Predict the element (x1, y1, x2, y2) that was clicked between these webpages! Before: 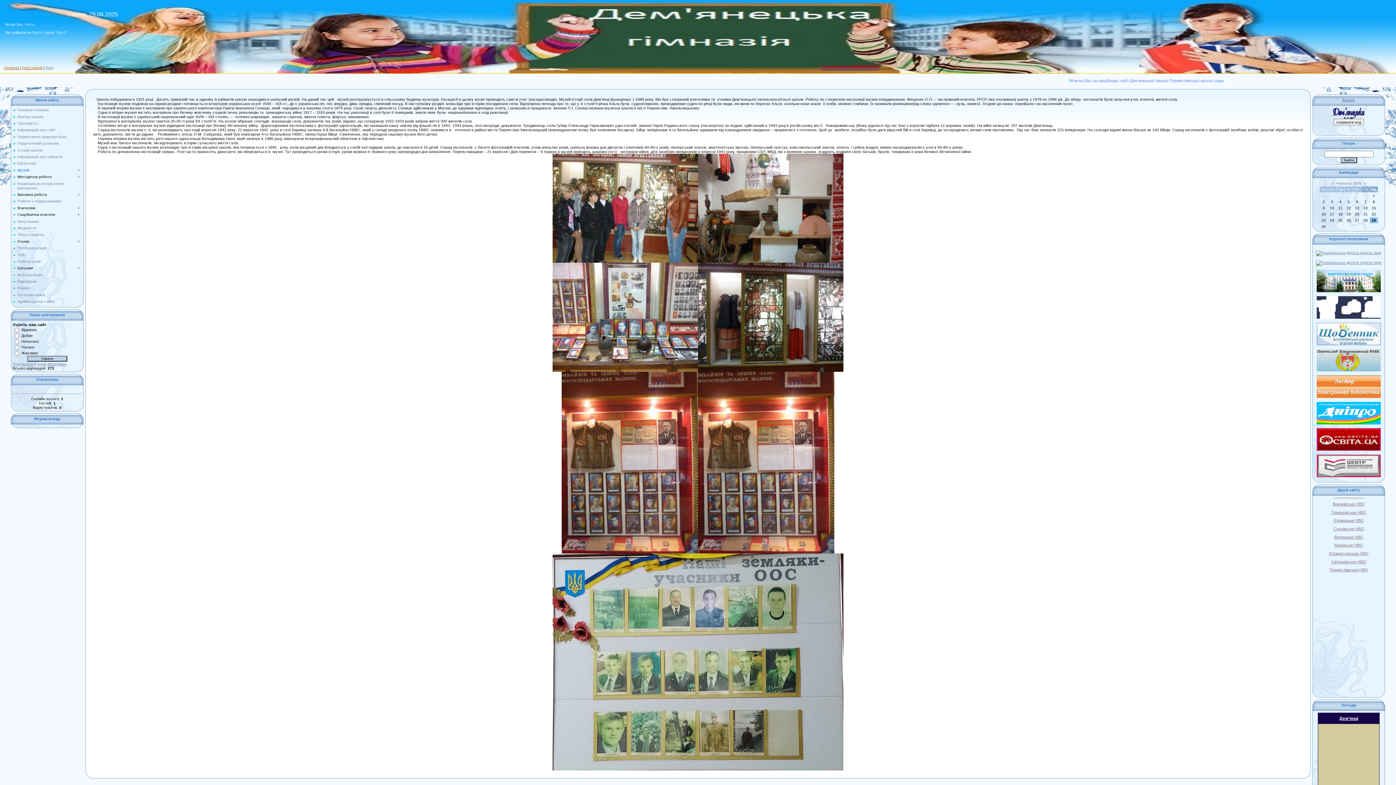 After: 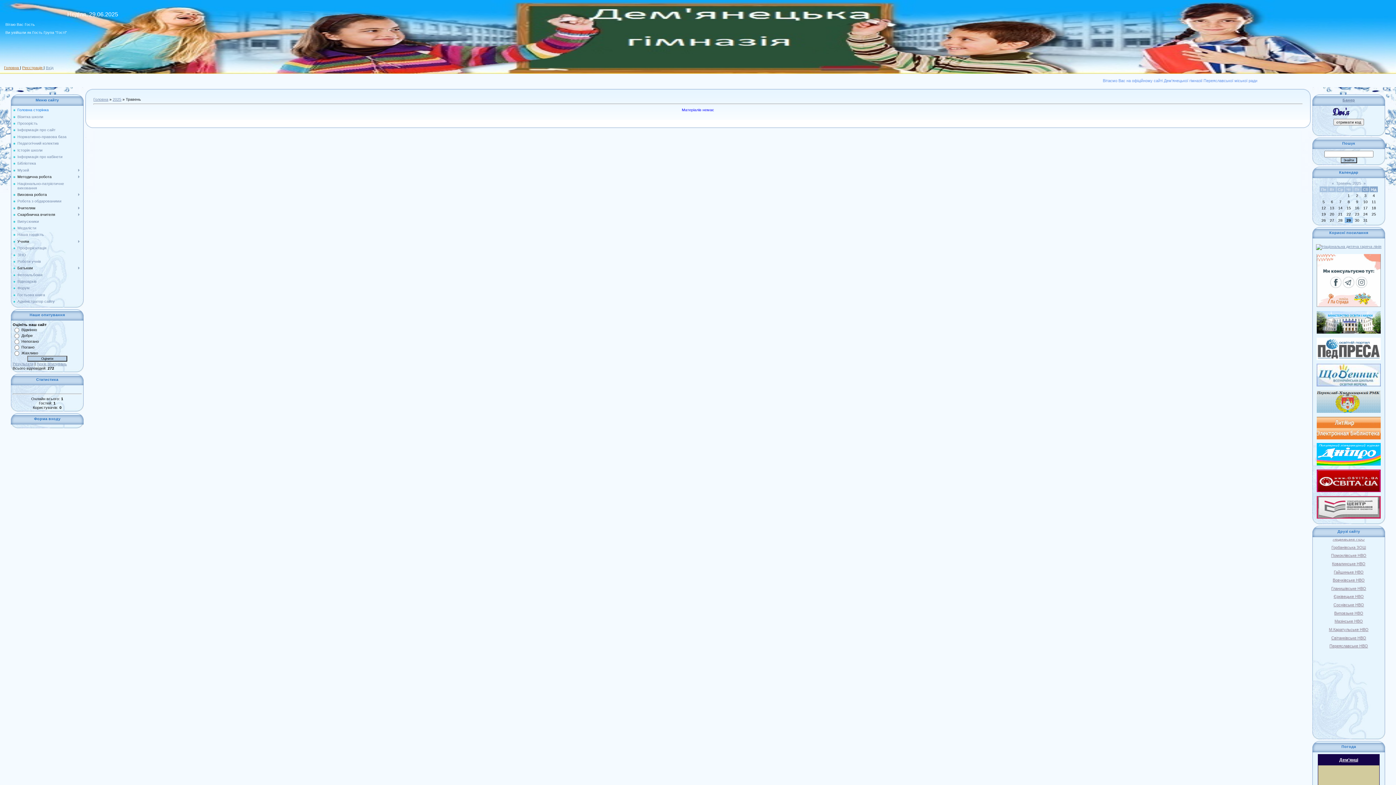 Action: label: « bbox: (1332, 181, 1334, 185)